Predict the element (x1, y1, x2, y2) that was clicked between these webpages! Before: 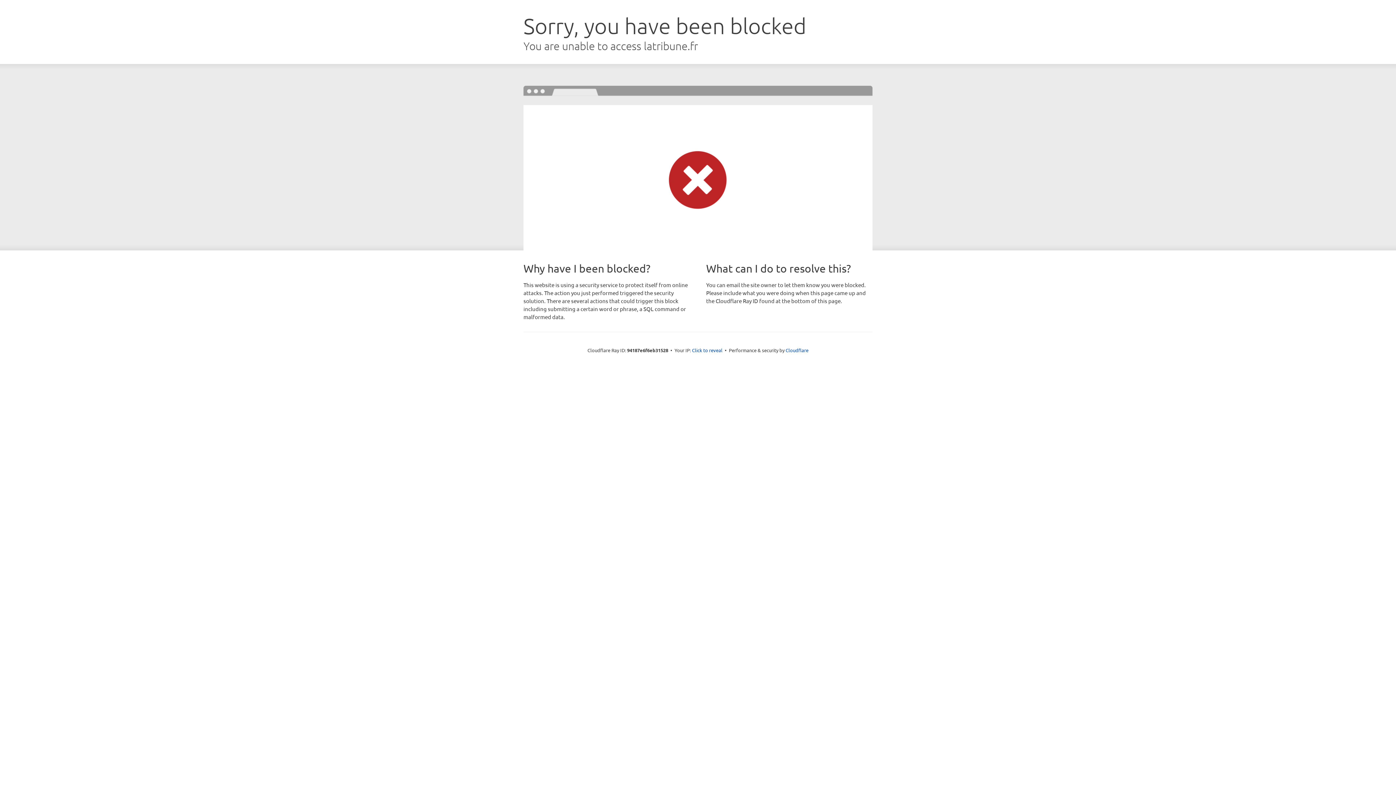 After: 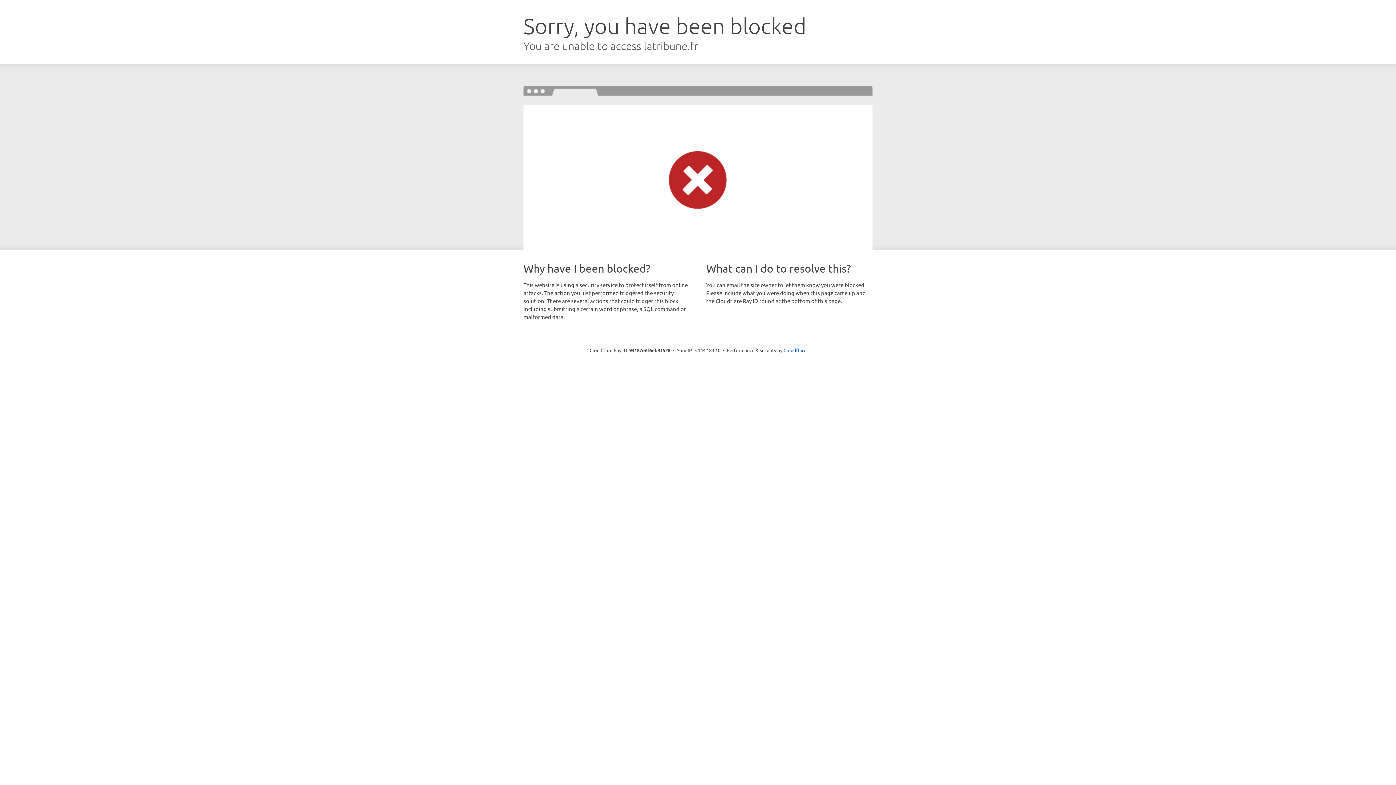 Action: label: Click to reveal bbox: (692, 346, 722, 353)